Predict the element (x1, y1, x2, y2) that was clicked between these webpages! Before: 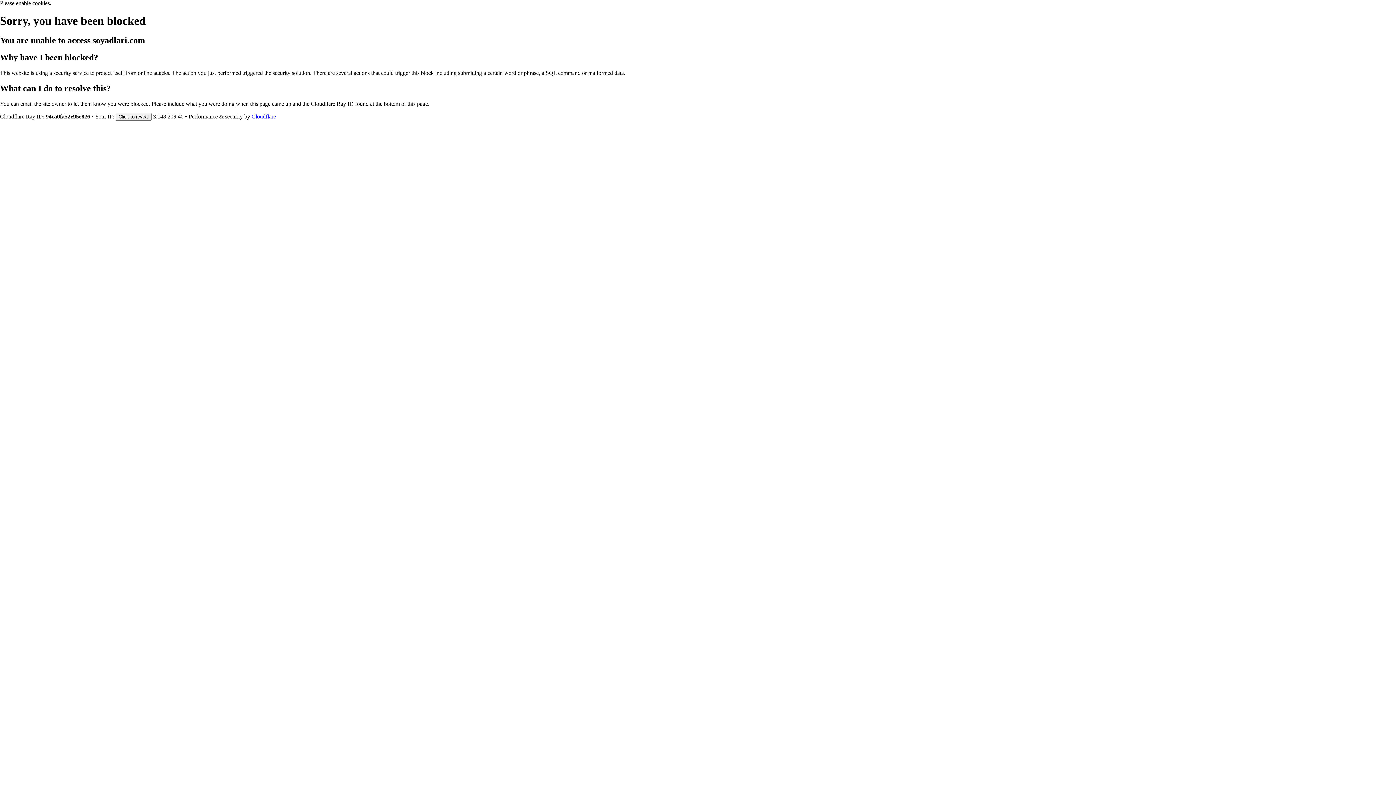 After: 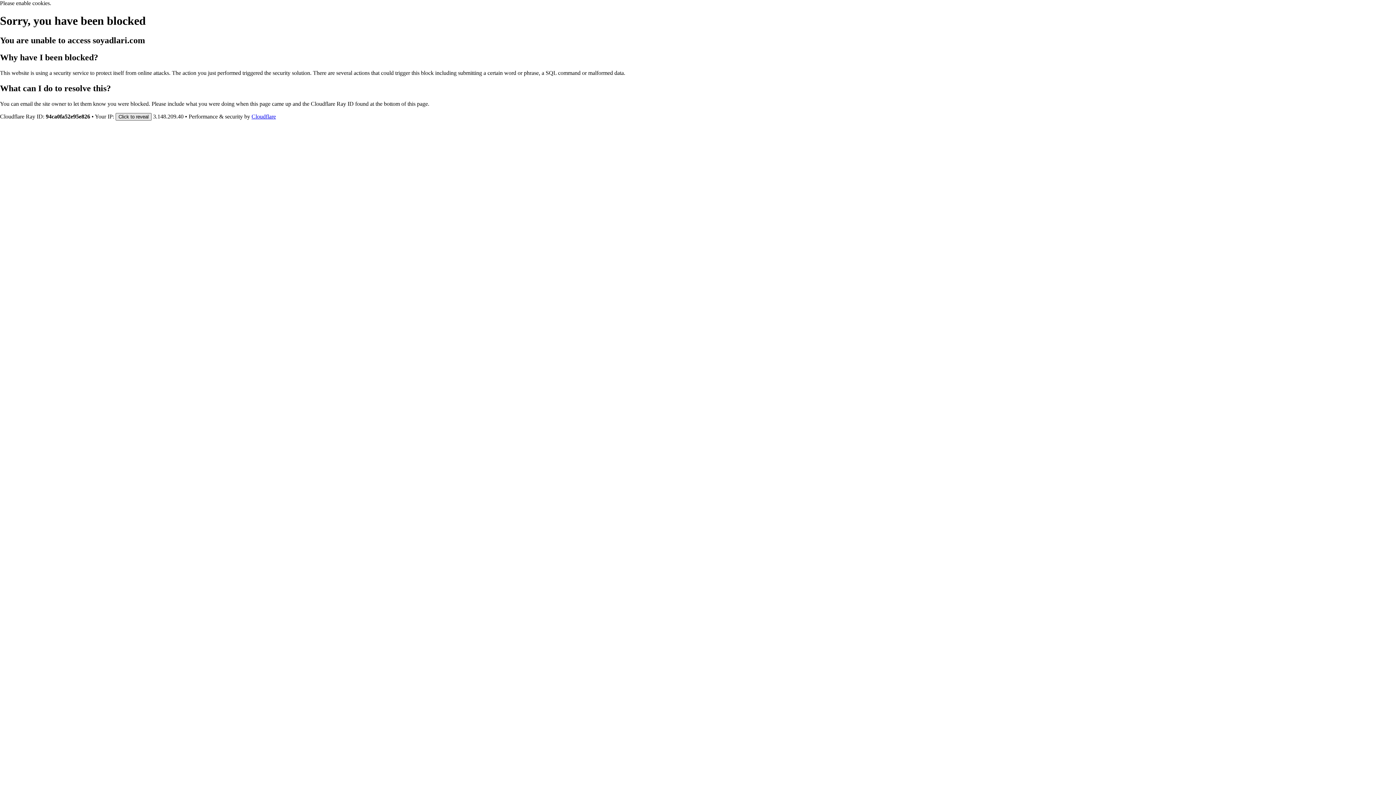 Action: bbox: (115, 112, 151, 120) label: Click to reveal